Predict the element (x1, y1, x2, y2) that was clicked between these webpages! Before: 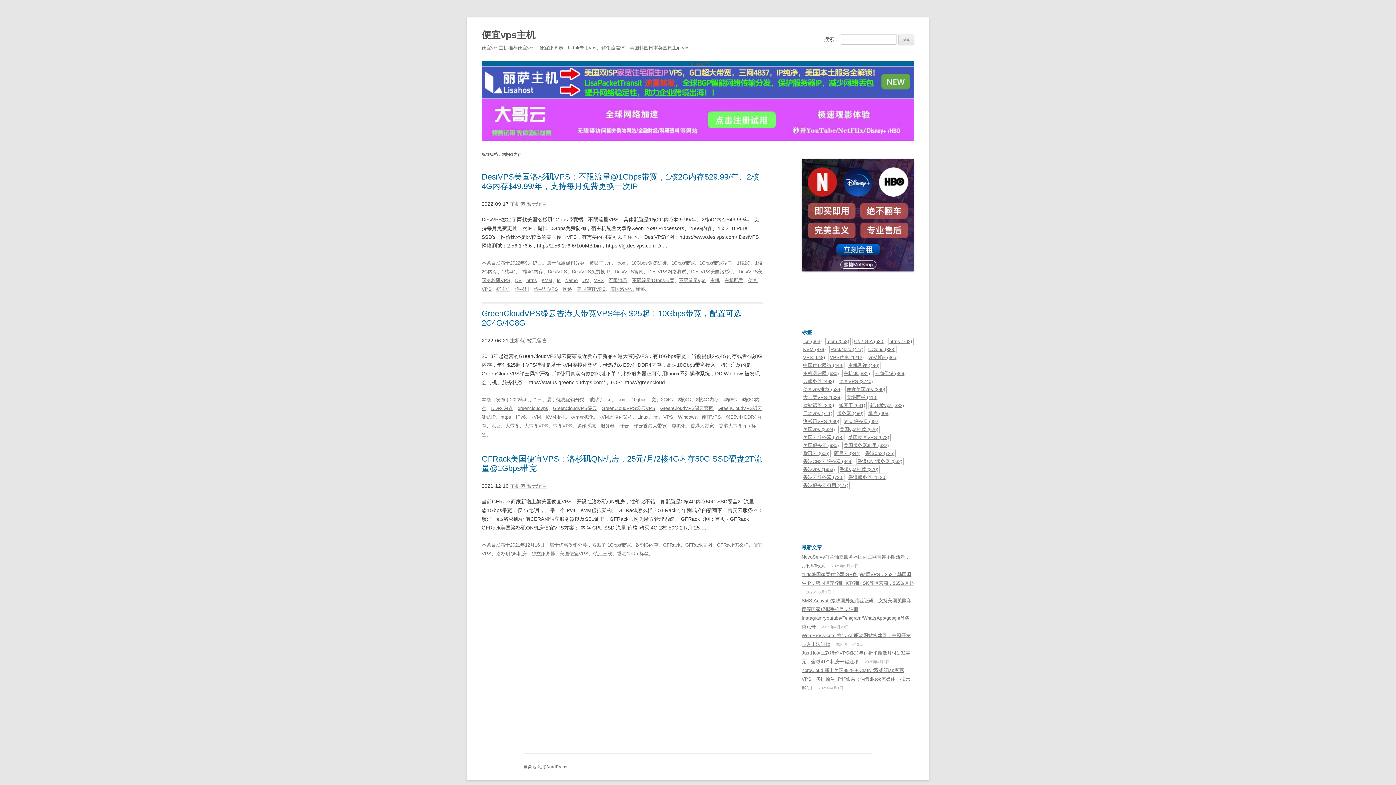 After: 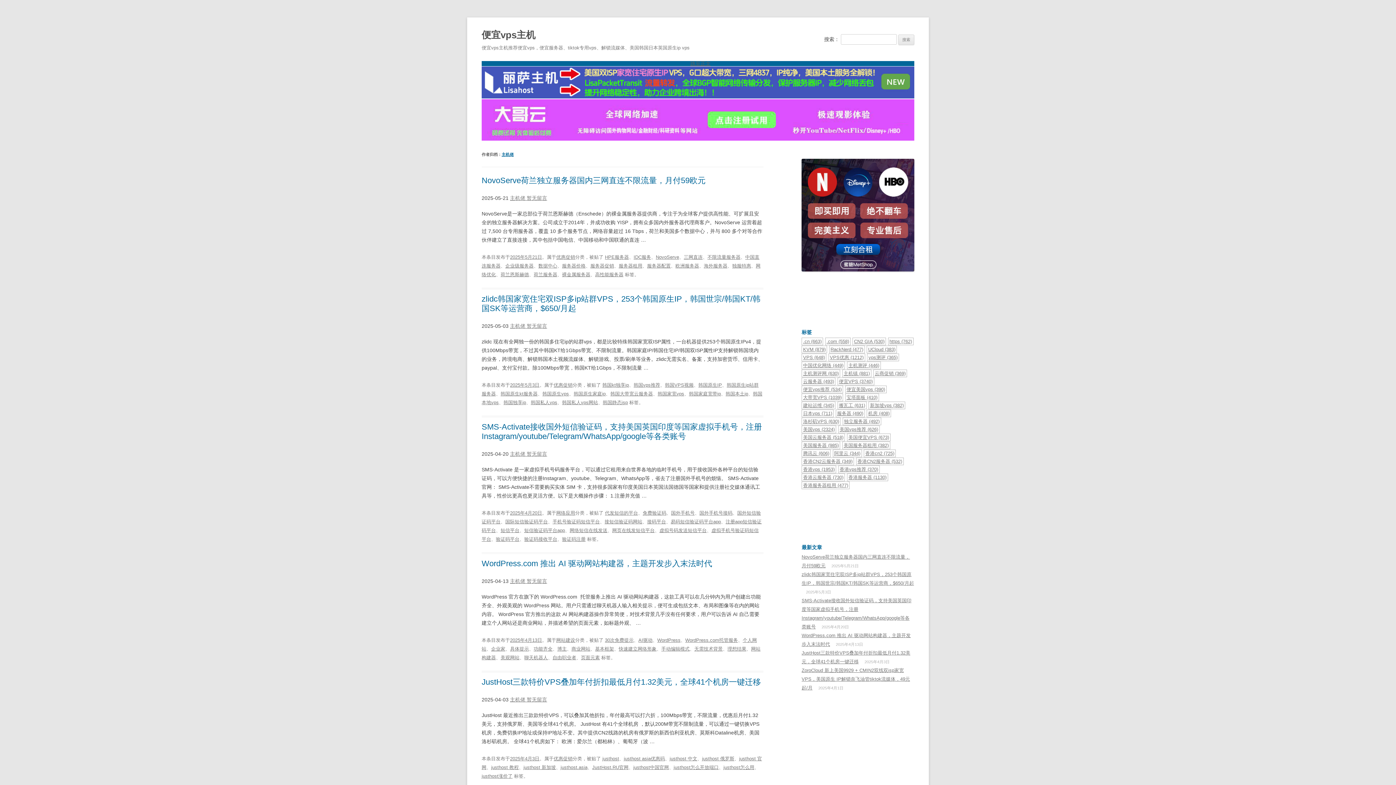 Action: bbox: (510, 483, 526, 489) label: 主机佬 